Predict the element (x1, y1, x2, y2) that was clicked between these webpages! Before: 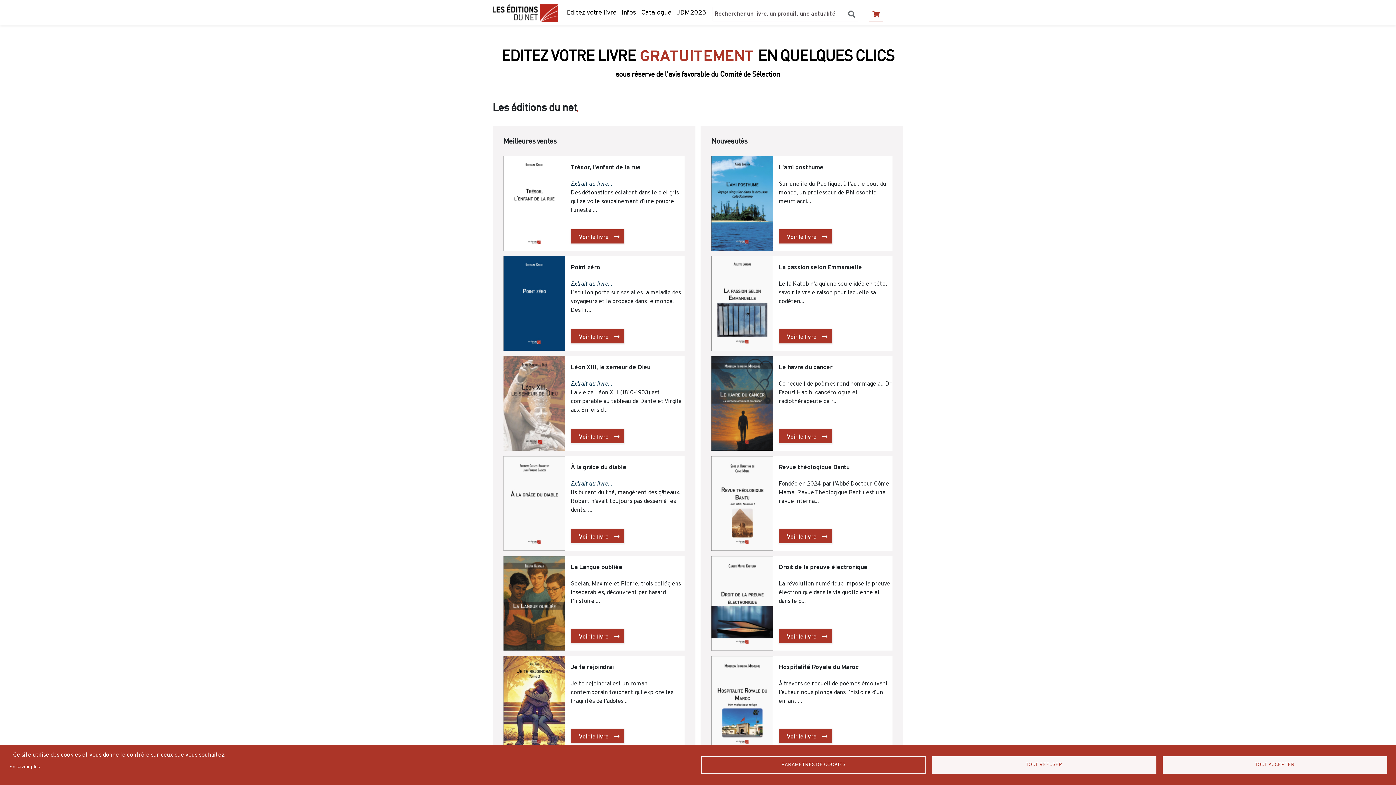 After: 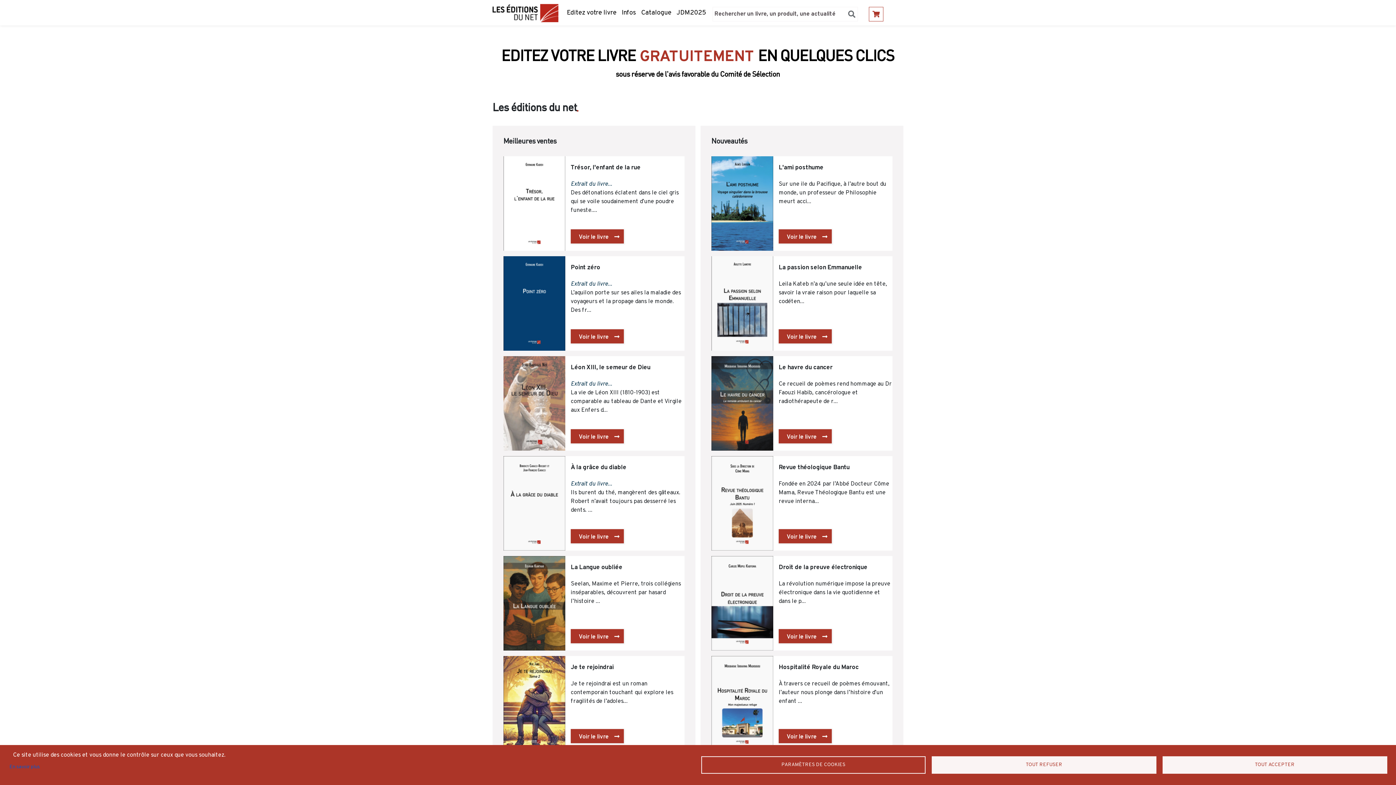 Action: bbox: (9, 762, 39, 772) label: En savoir plus